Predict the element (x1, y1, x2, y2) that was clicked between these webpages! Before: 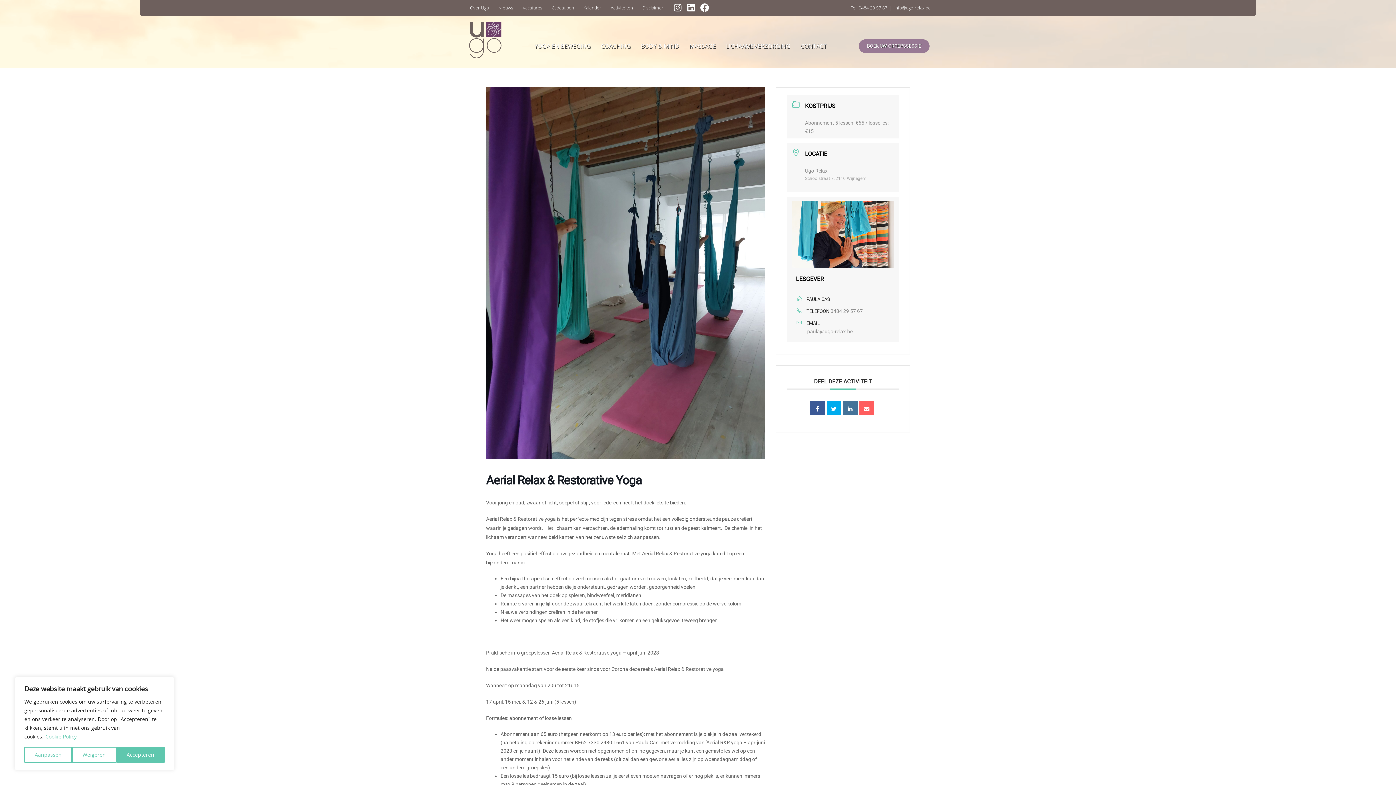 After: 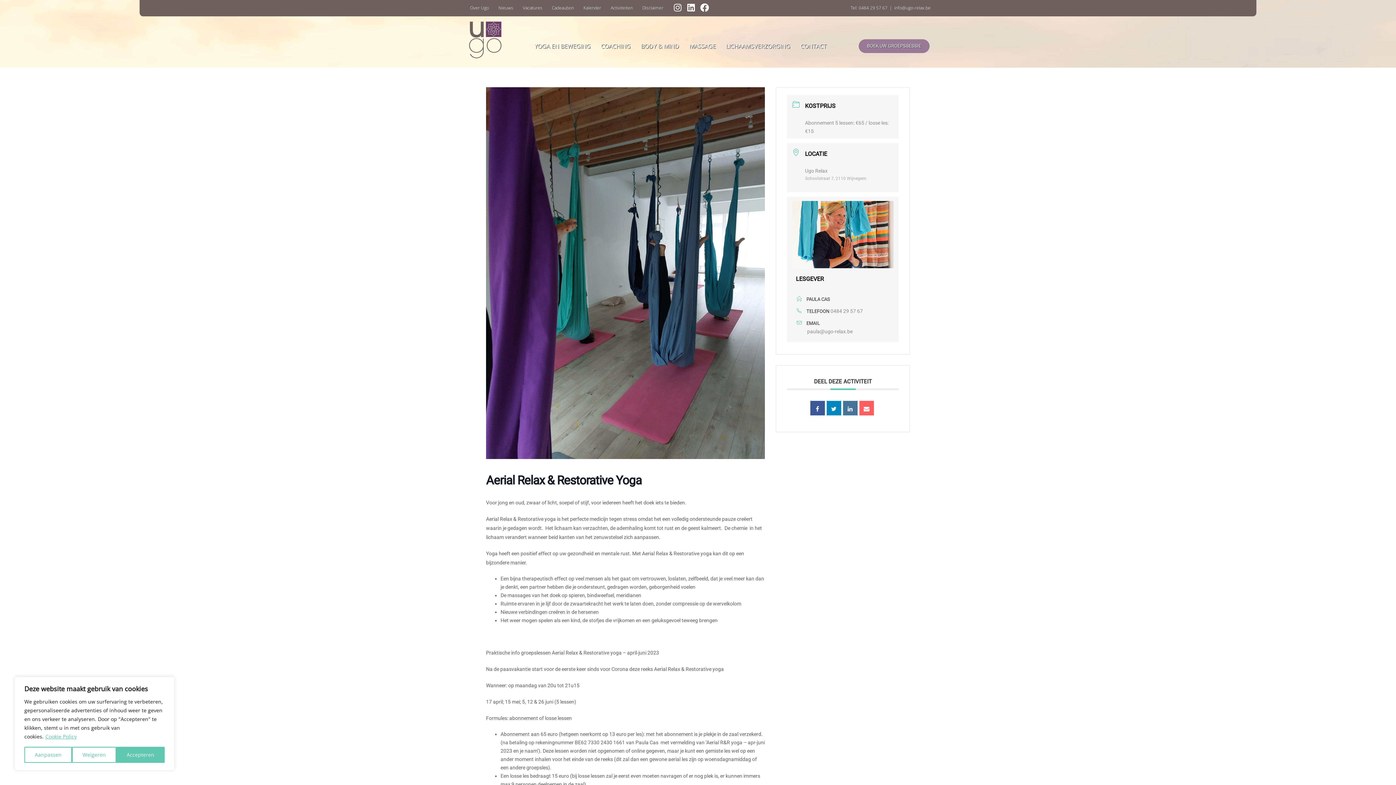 Action: bbox: (826, 401, 841, 415)